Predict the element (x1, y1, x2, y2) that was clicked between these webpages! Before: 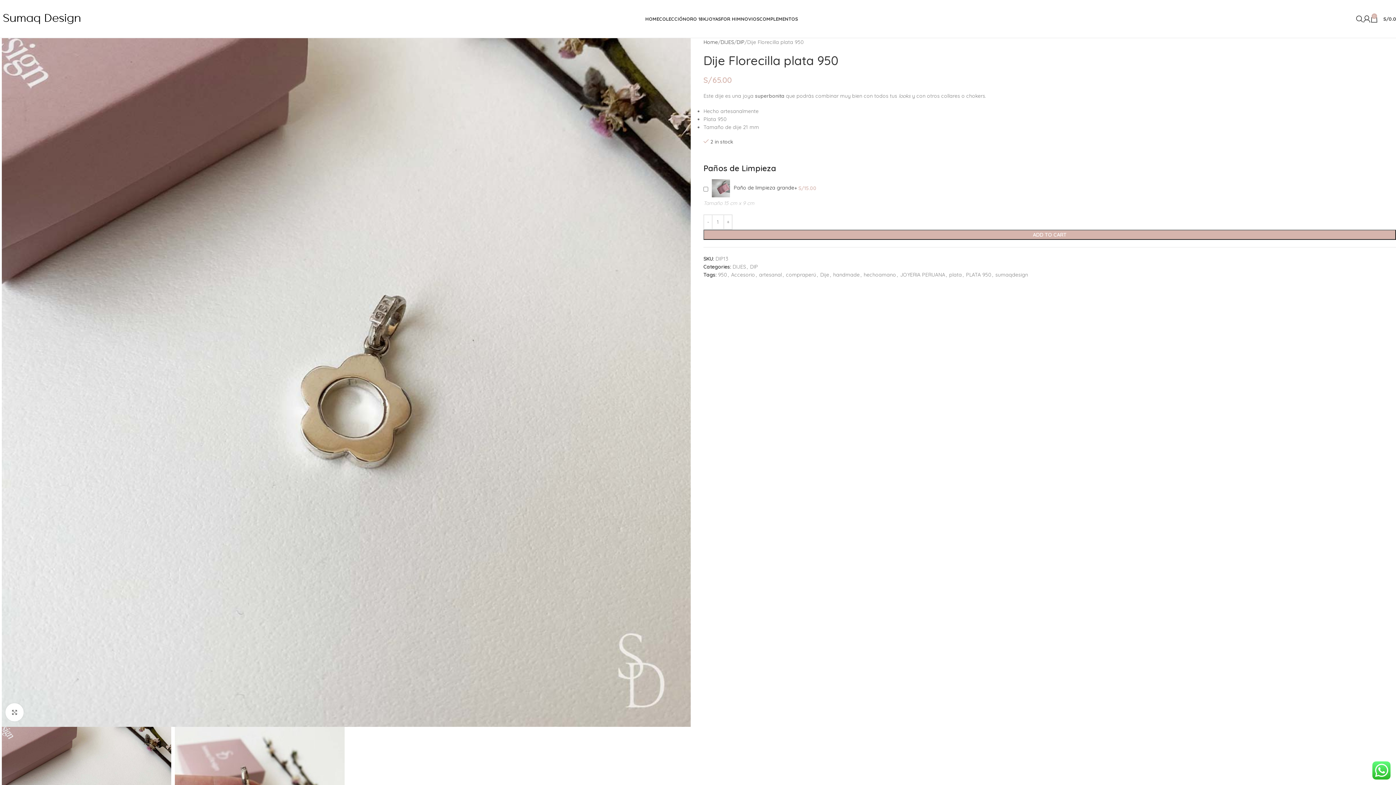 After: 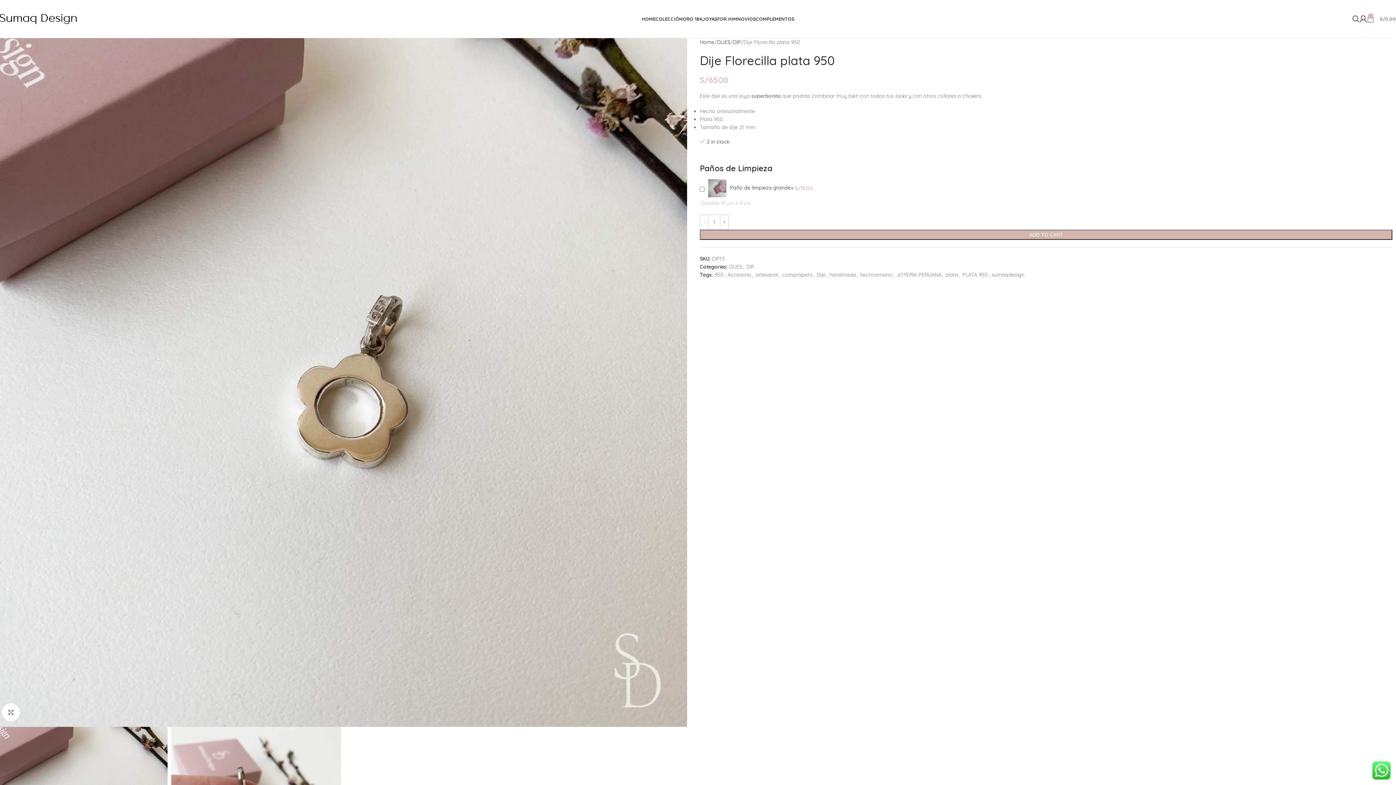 Action: bbox: (1370, 11, 1400, 26) label: 0
S/0.00